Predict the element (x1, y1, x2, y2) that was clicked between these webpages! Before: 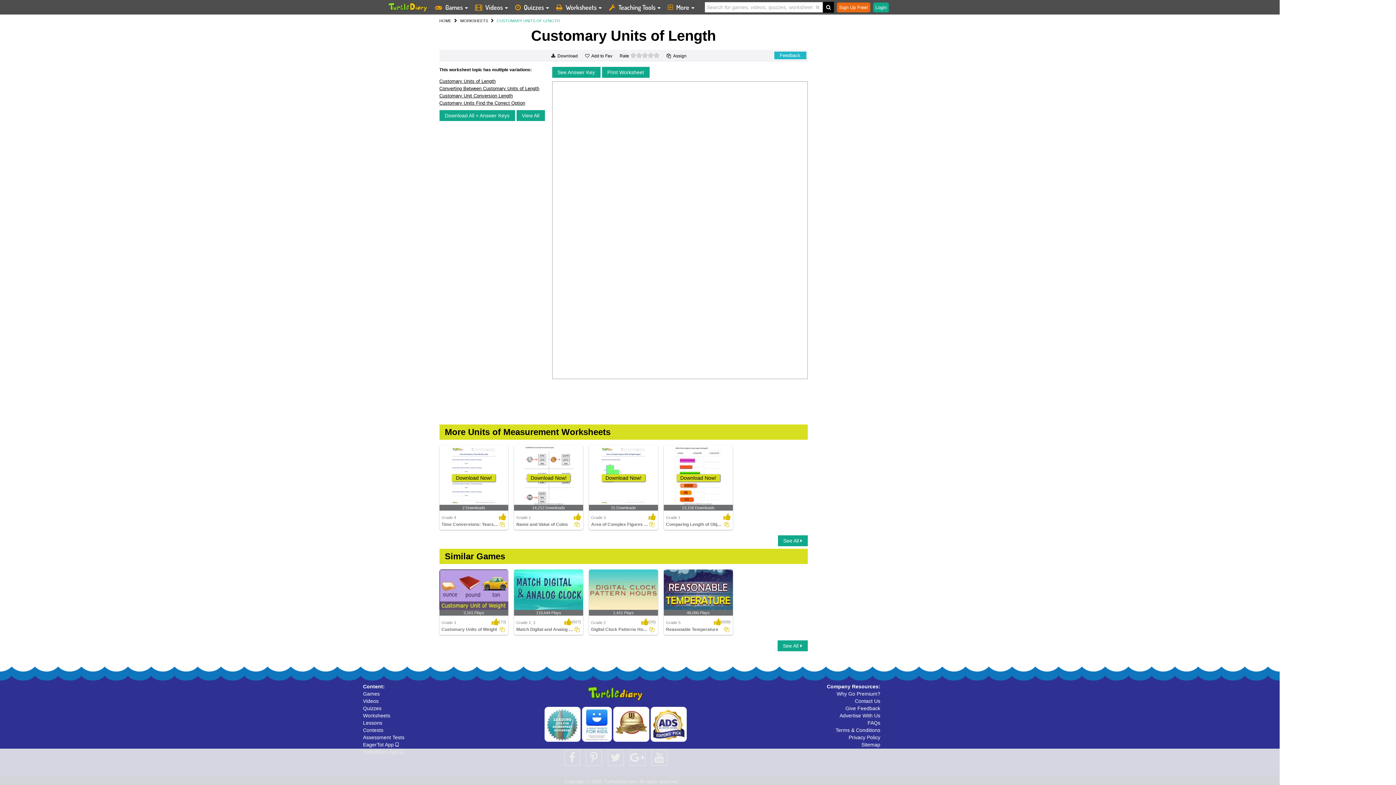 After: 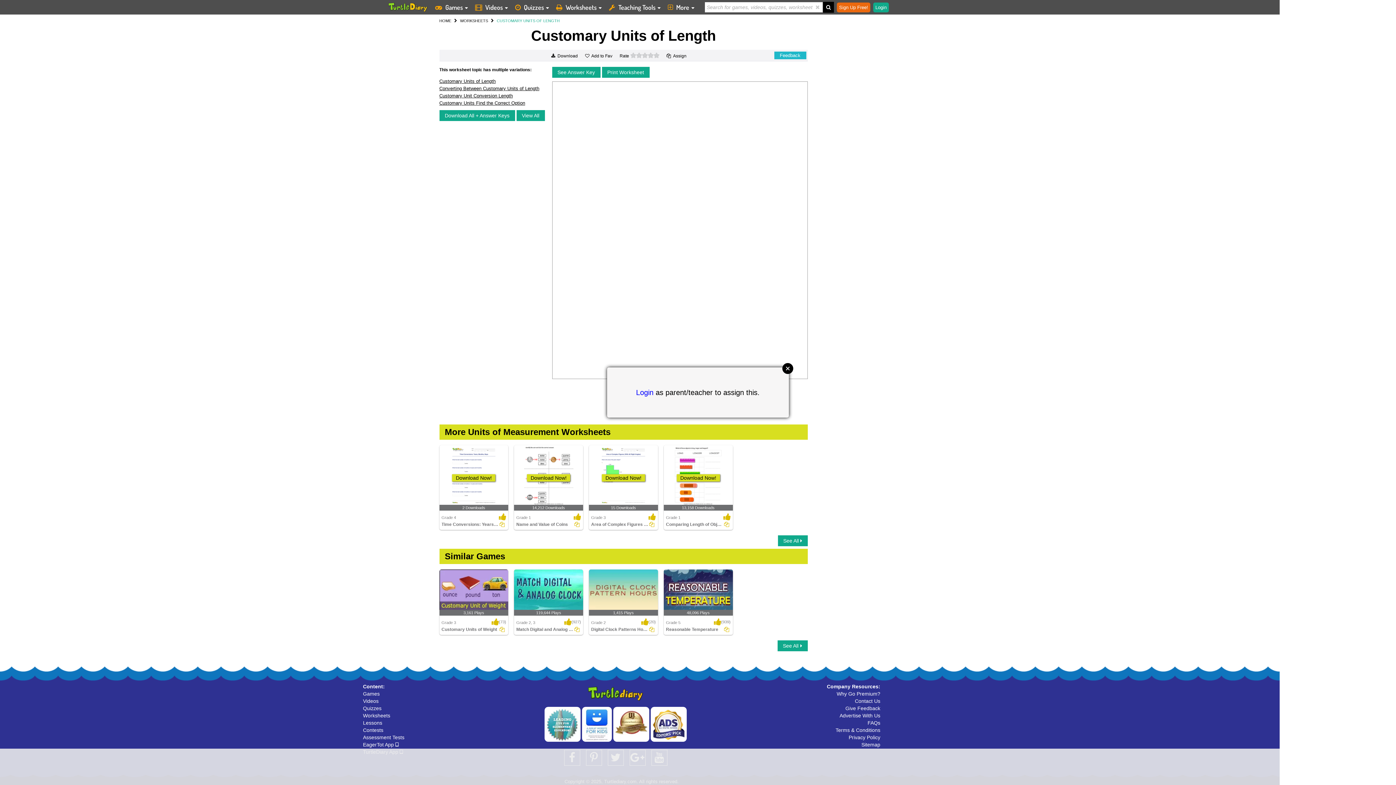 Action: bbox: (499, 626, 504, 633)